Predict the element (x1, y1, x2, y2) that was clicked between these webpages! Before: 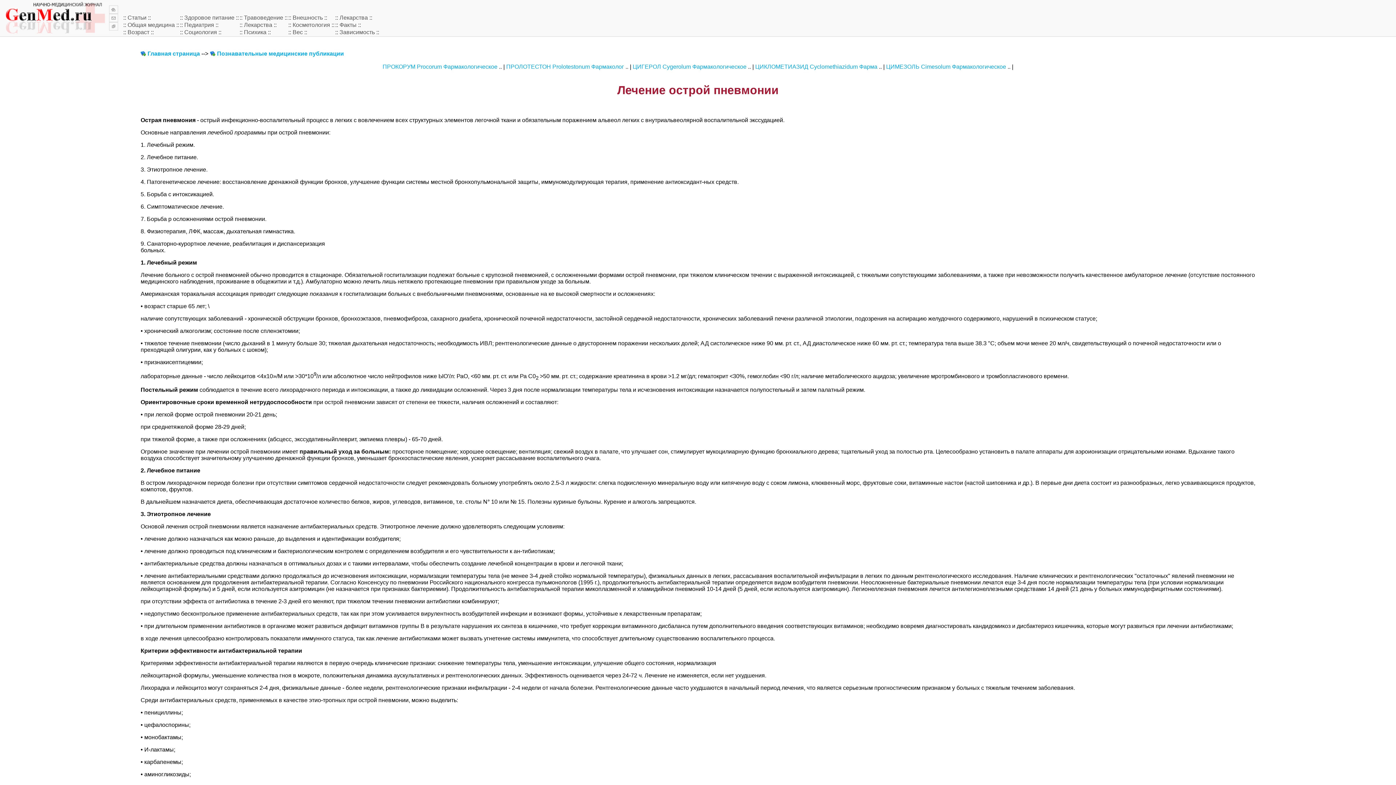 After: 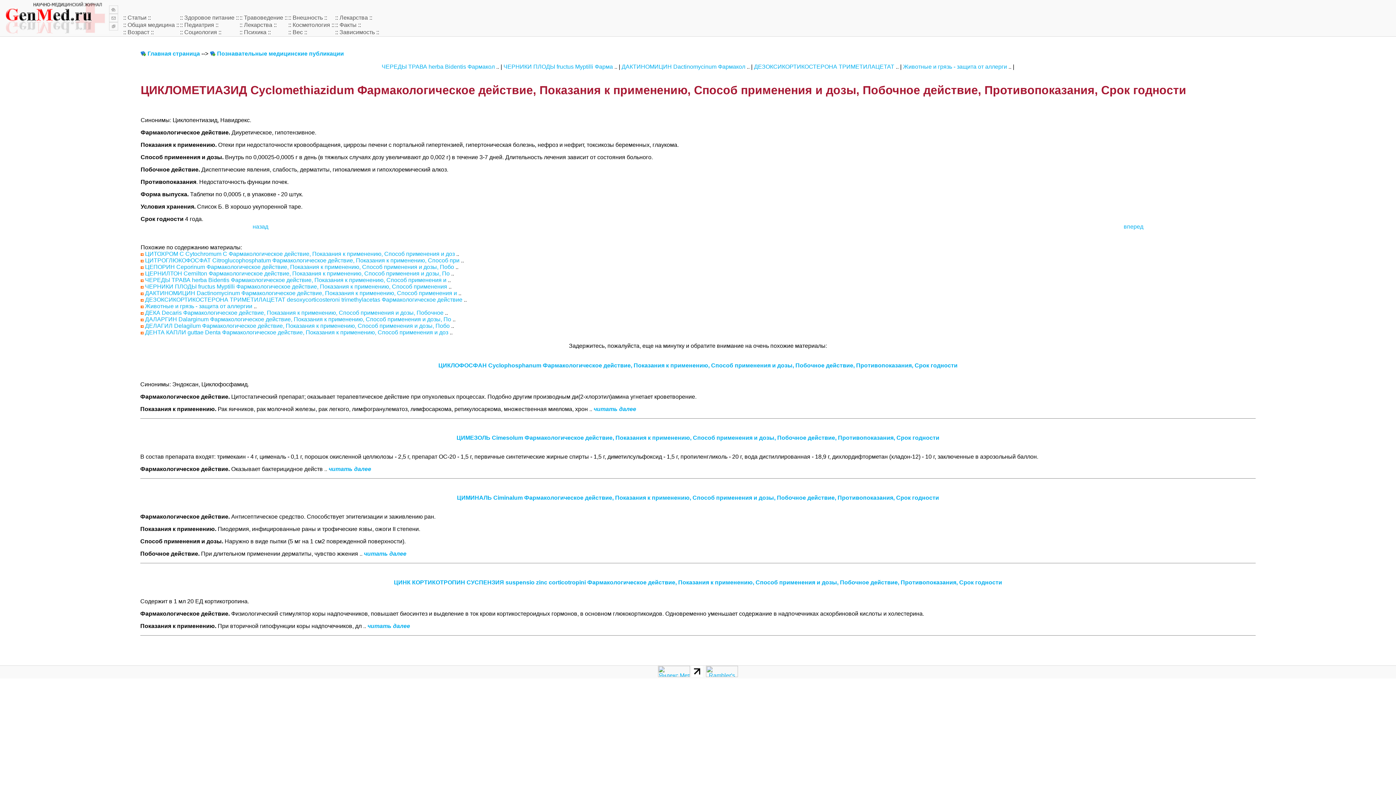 Action: label: ЦИКЛОМЕТИАЗИД Cyclomethiazidum Фарма bbox: (755, 63, 877, 69)